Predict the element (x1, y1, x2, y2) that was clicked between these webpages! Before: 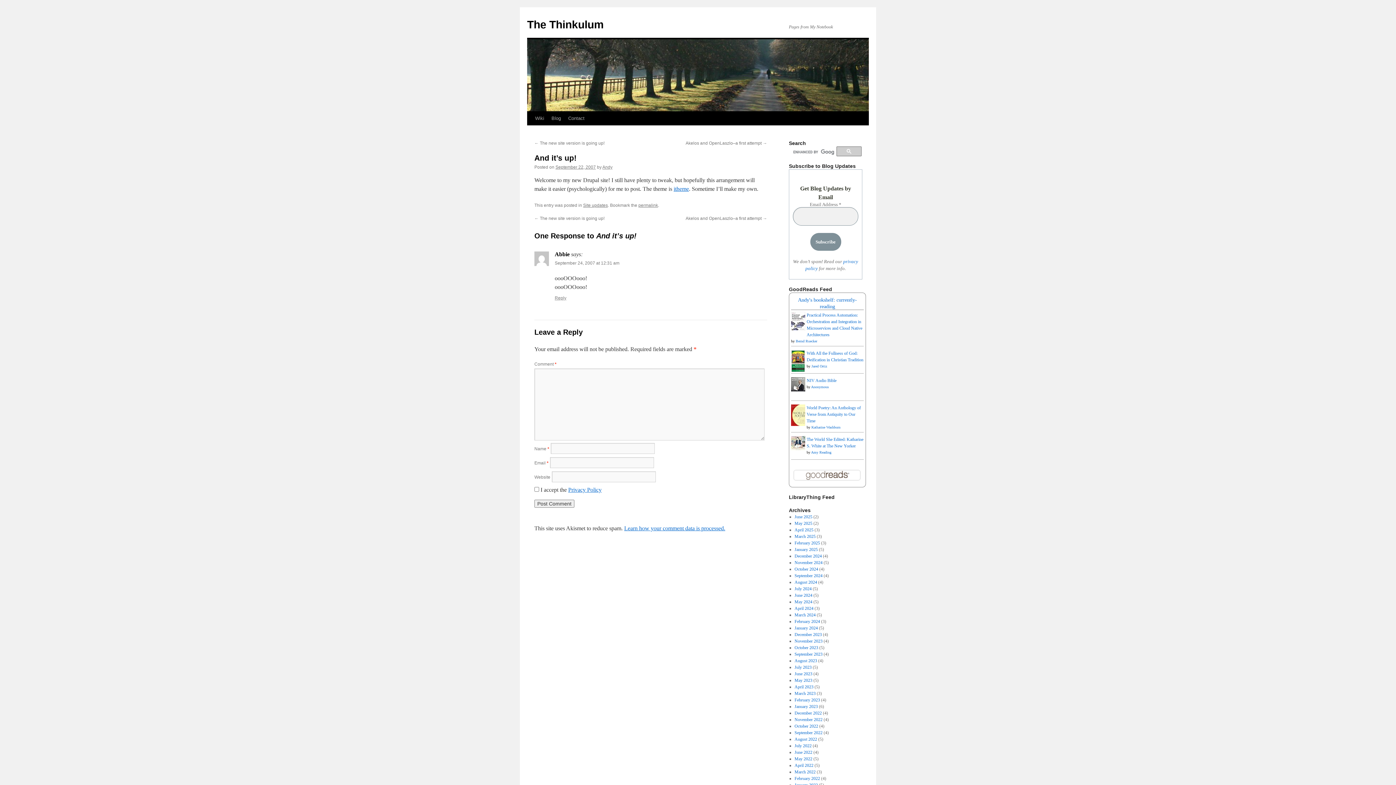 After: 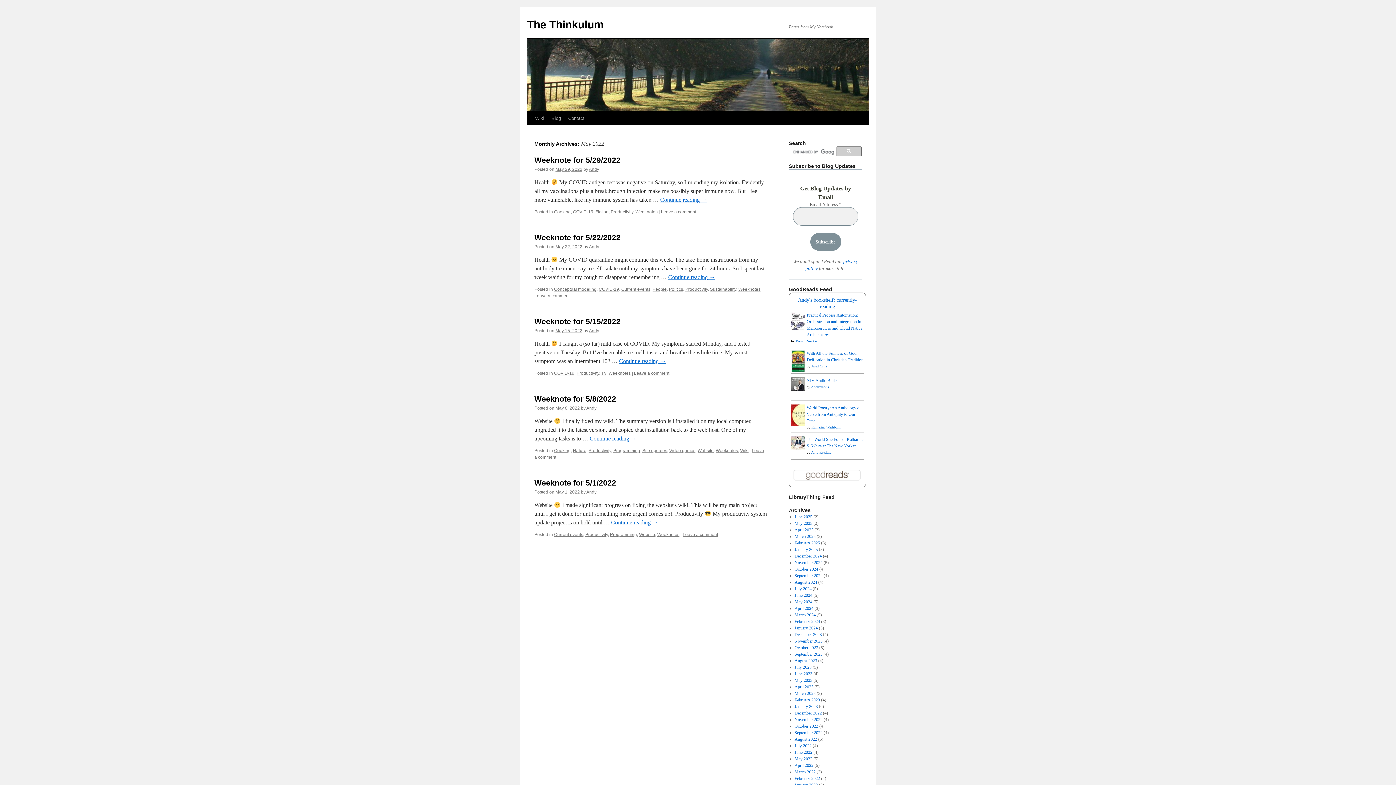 Action: label: May 2022 bbox: (794, 756, 812, 761)